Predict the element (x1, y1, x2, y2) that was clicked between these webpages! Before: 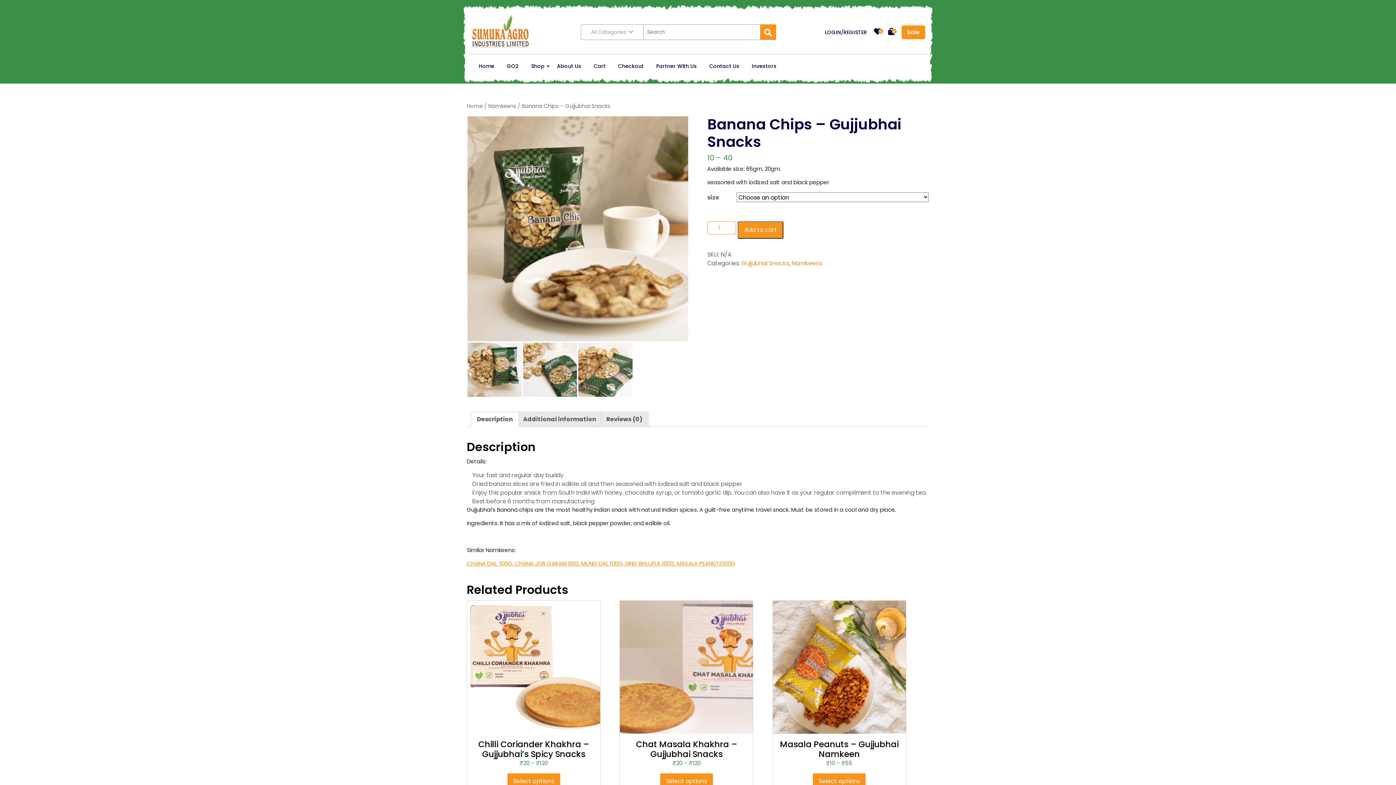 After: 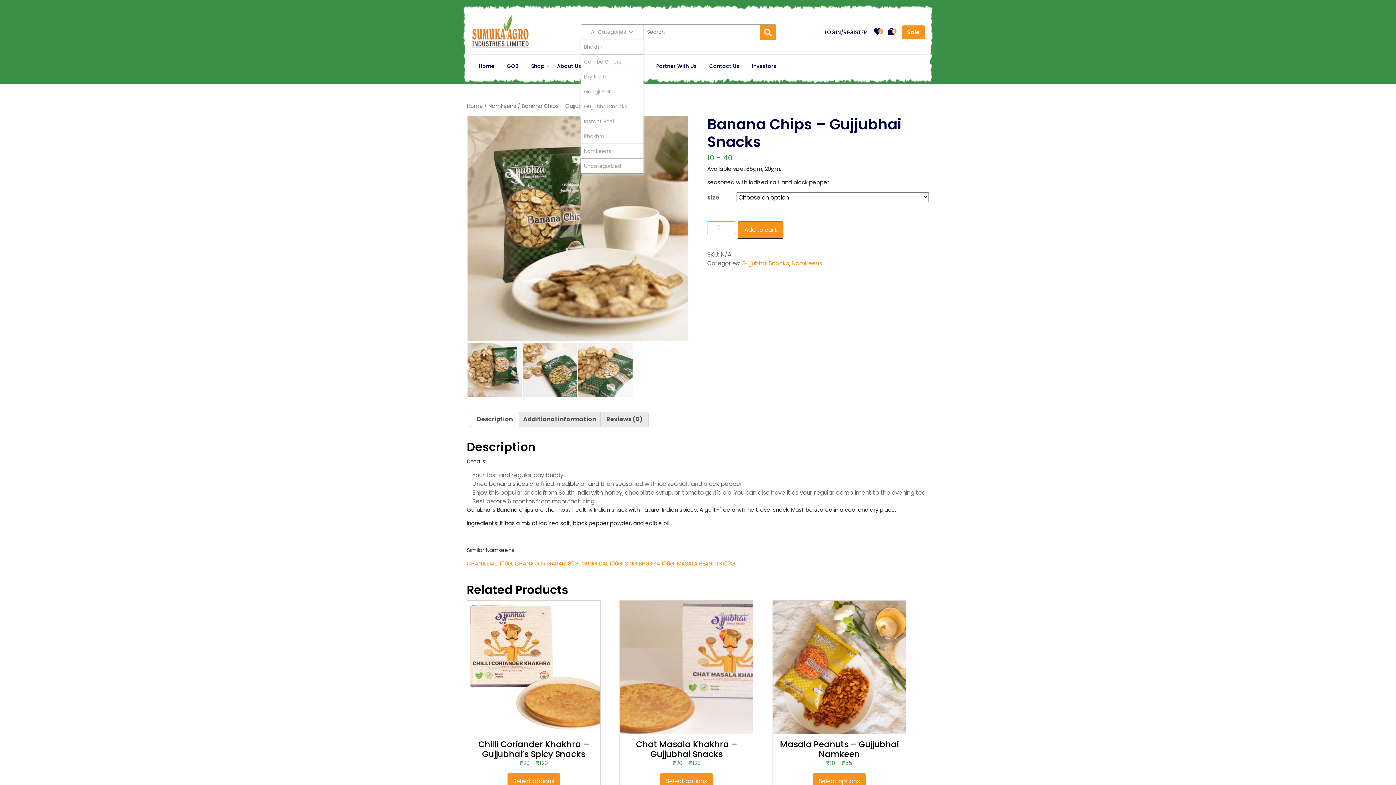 Action: bbox: (581, 24, 643, 39) label: All Categories